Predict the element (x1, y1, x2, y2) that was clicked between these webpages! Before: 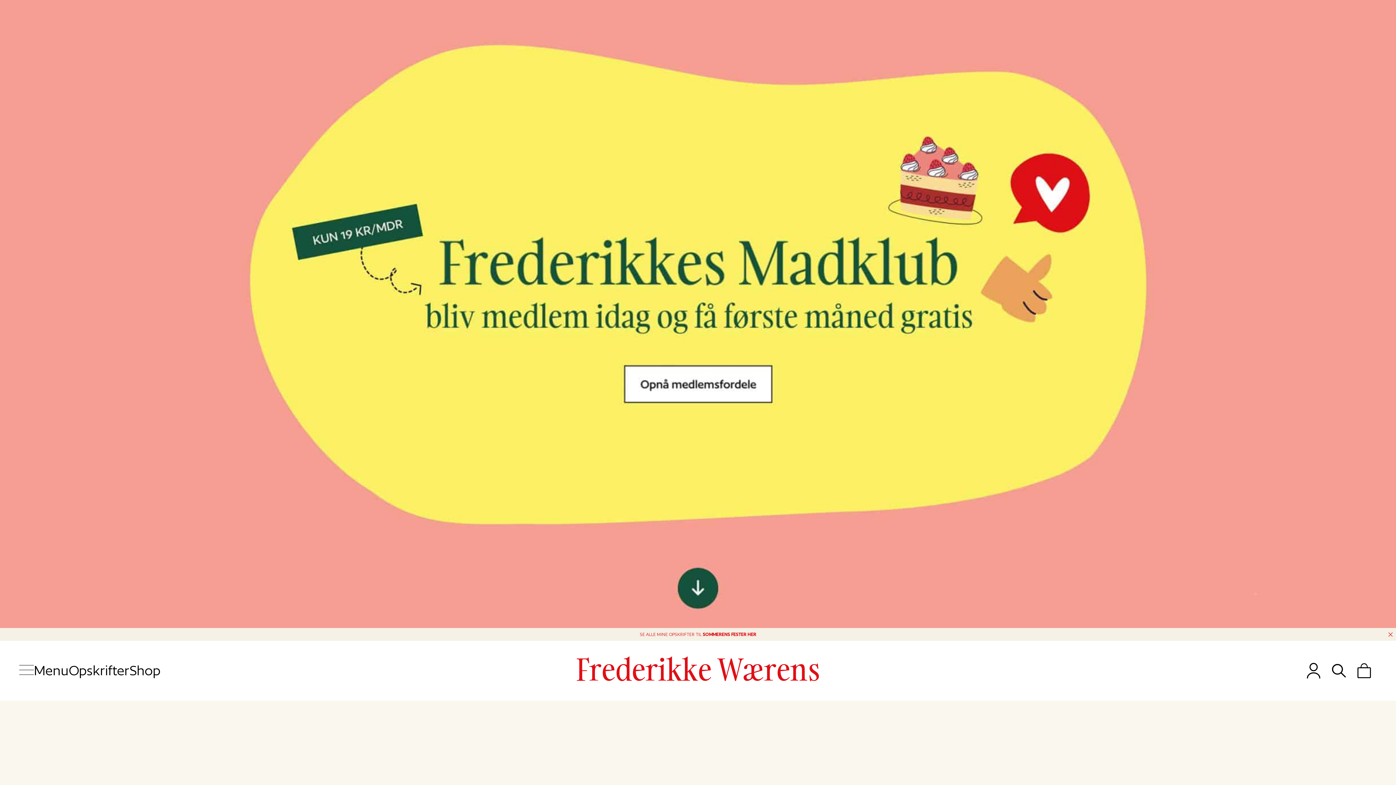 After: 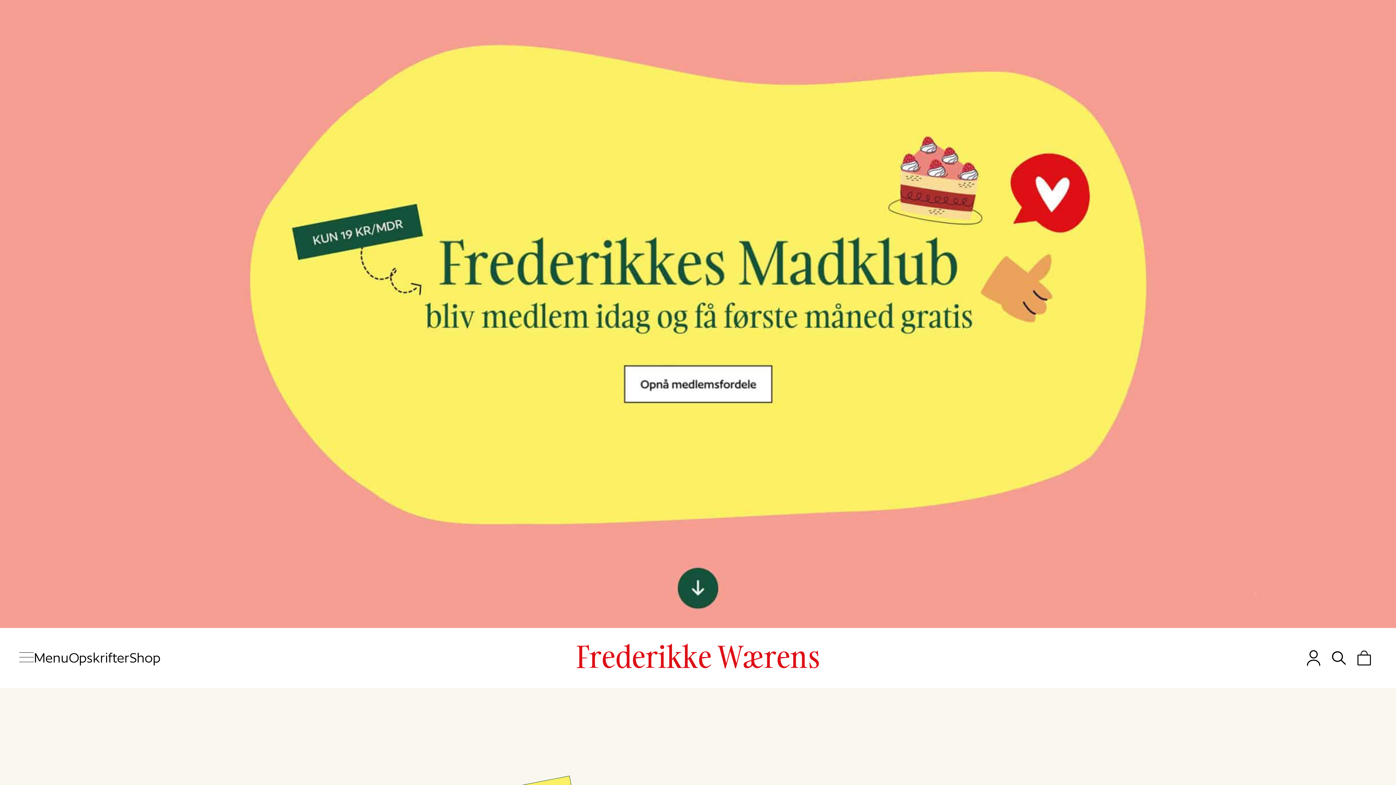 Action: bbox: (1388, 632, 1393, 637) label: Close Top Bar